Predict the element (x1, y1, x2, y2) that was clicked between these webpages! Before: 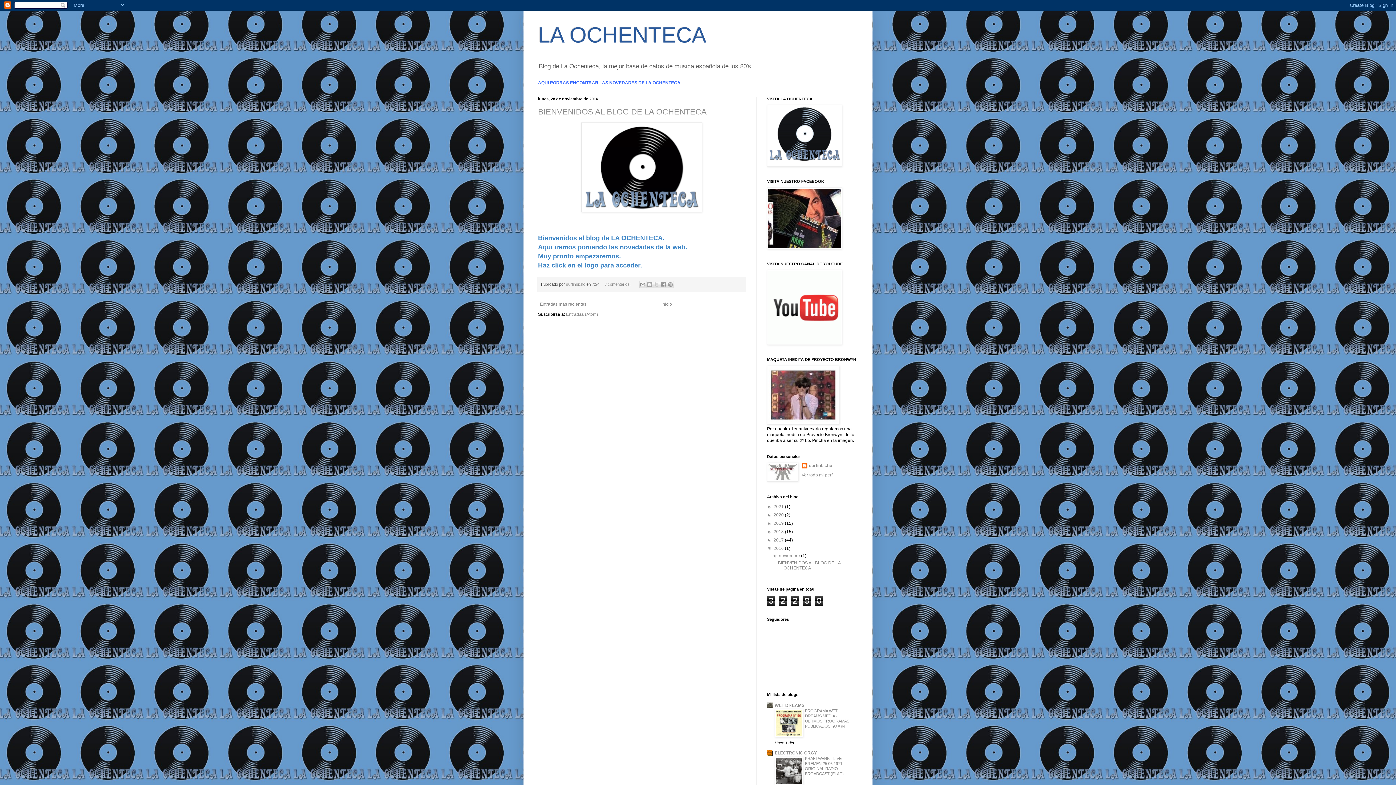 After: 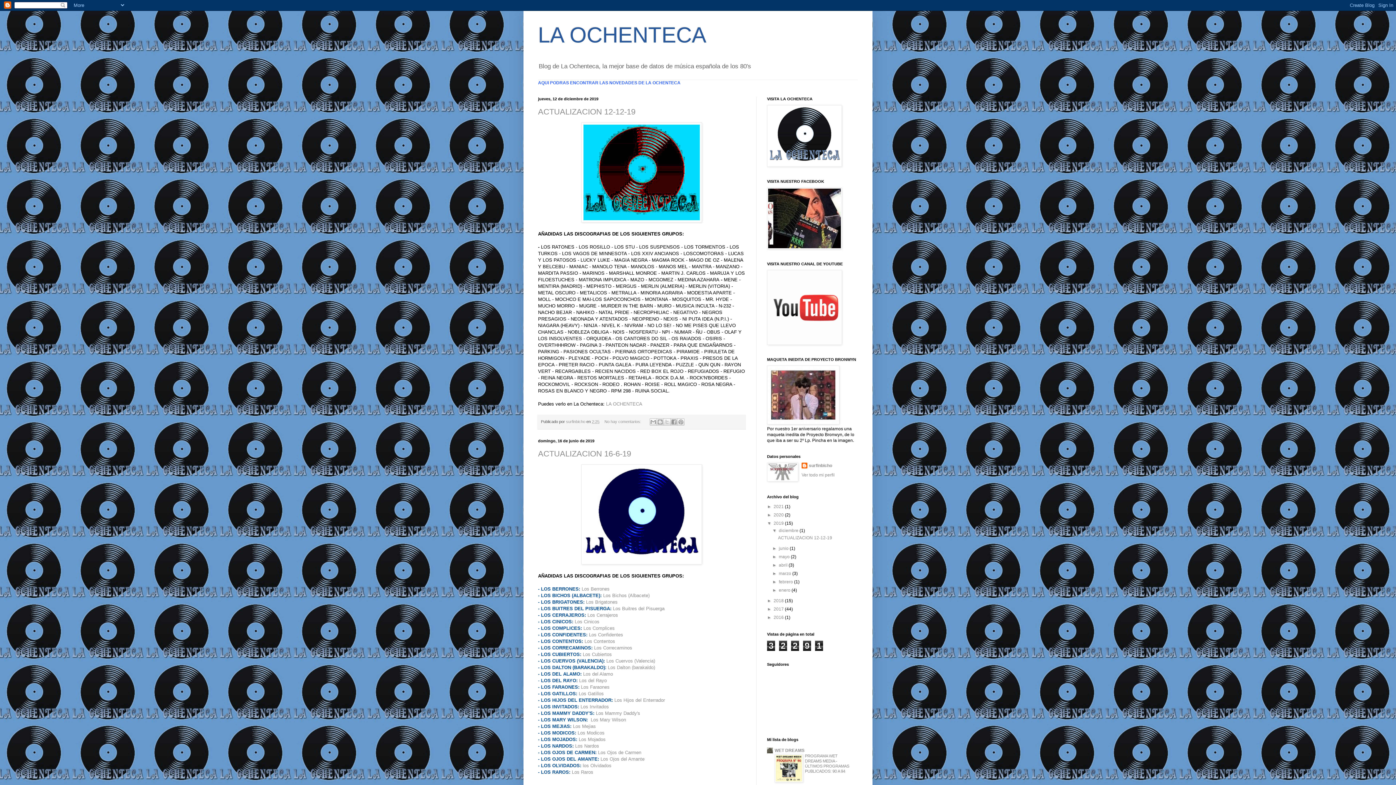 Action: label: 2019  bbox: (773, 521, 785, 526)